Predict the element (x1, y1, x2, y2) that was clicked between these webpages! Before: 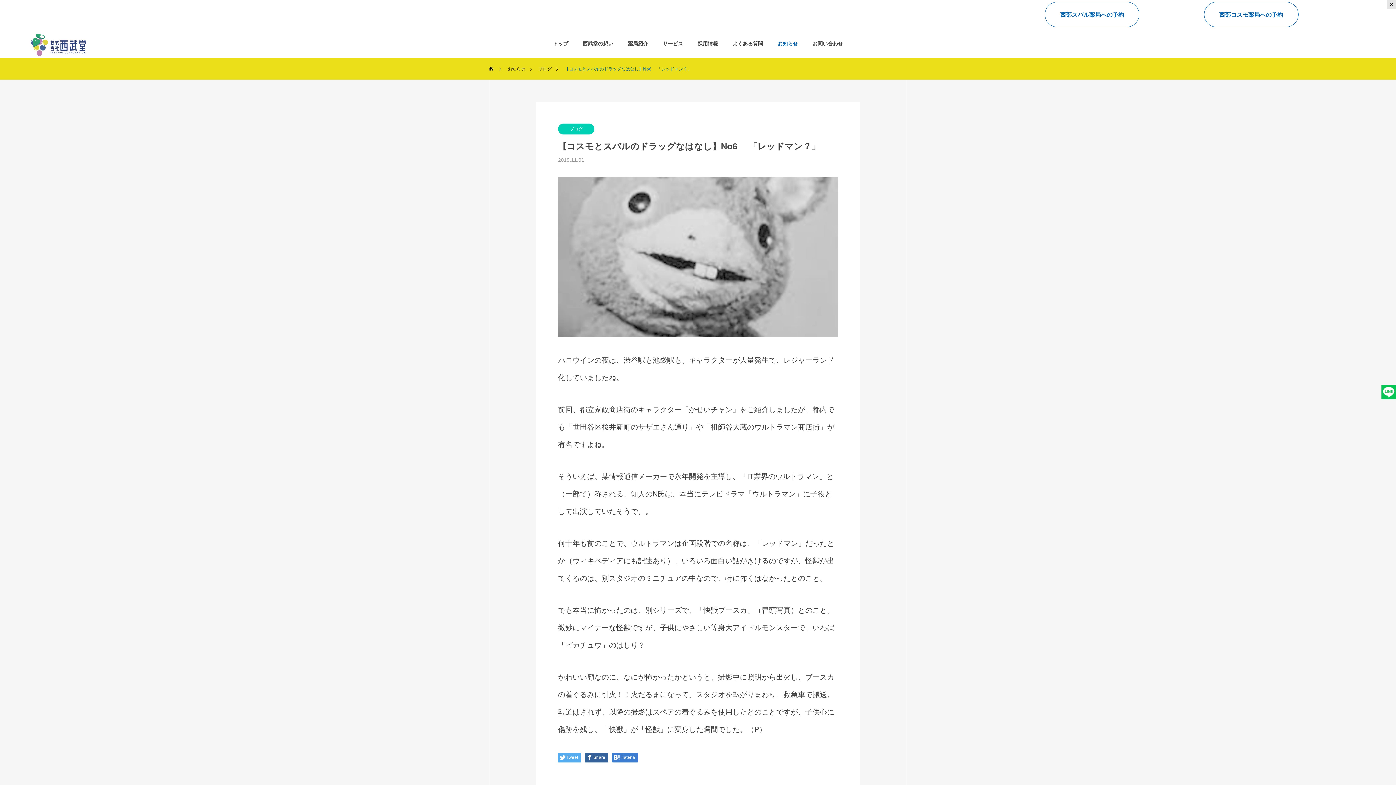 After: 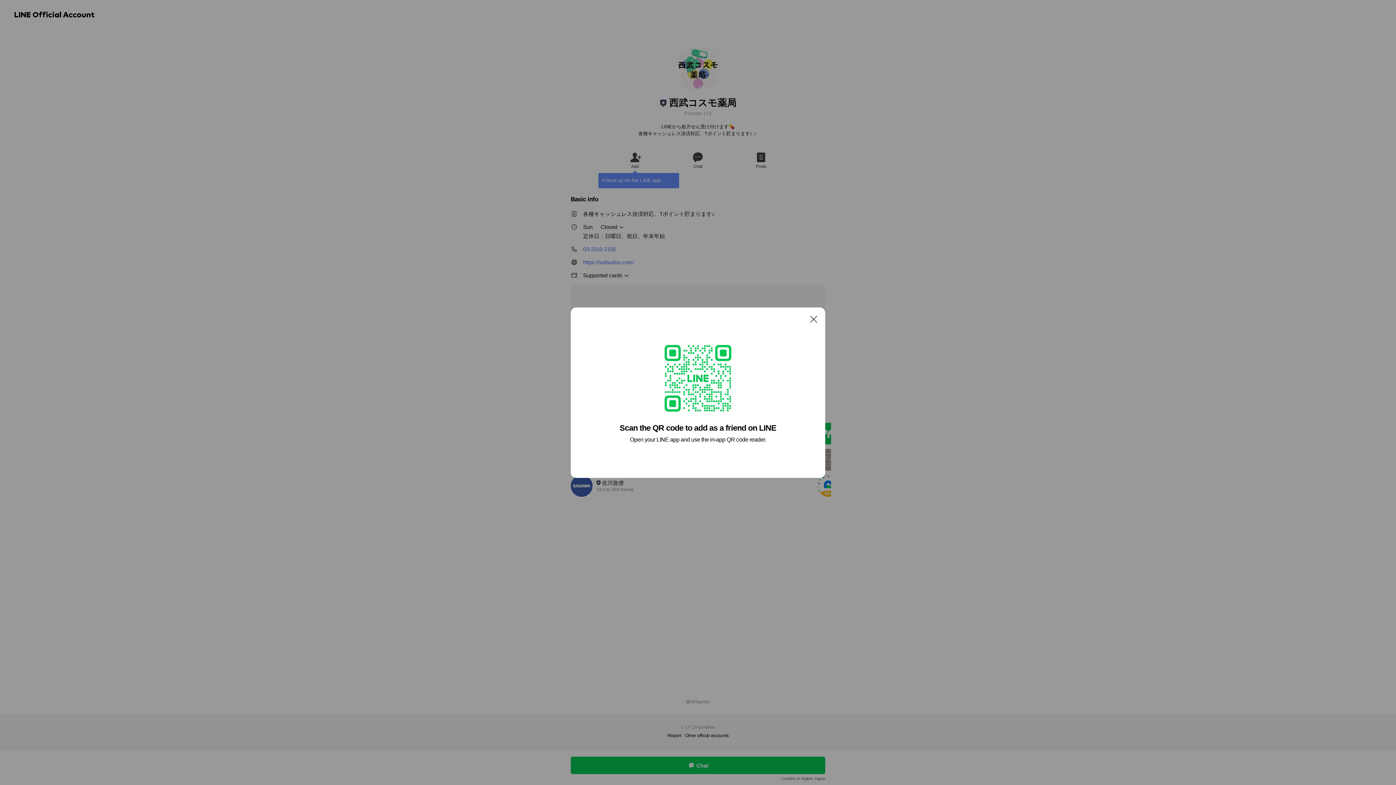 Action: label: 西部コスモ薬局への予約 bbox: (1204, 1, 1298, 27)